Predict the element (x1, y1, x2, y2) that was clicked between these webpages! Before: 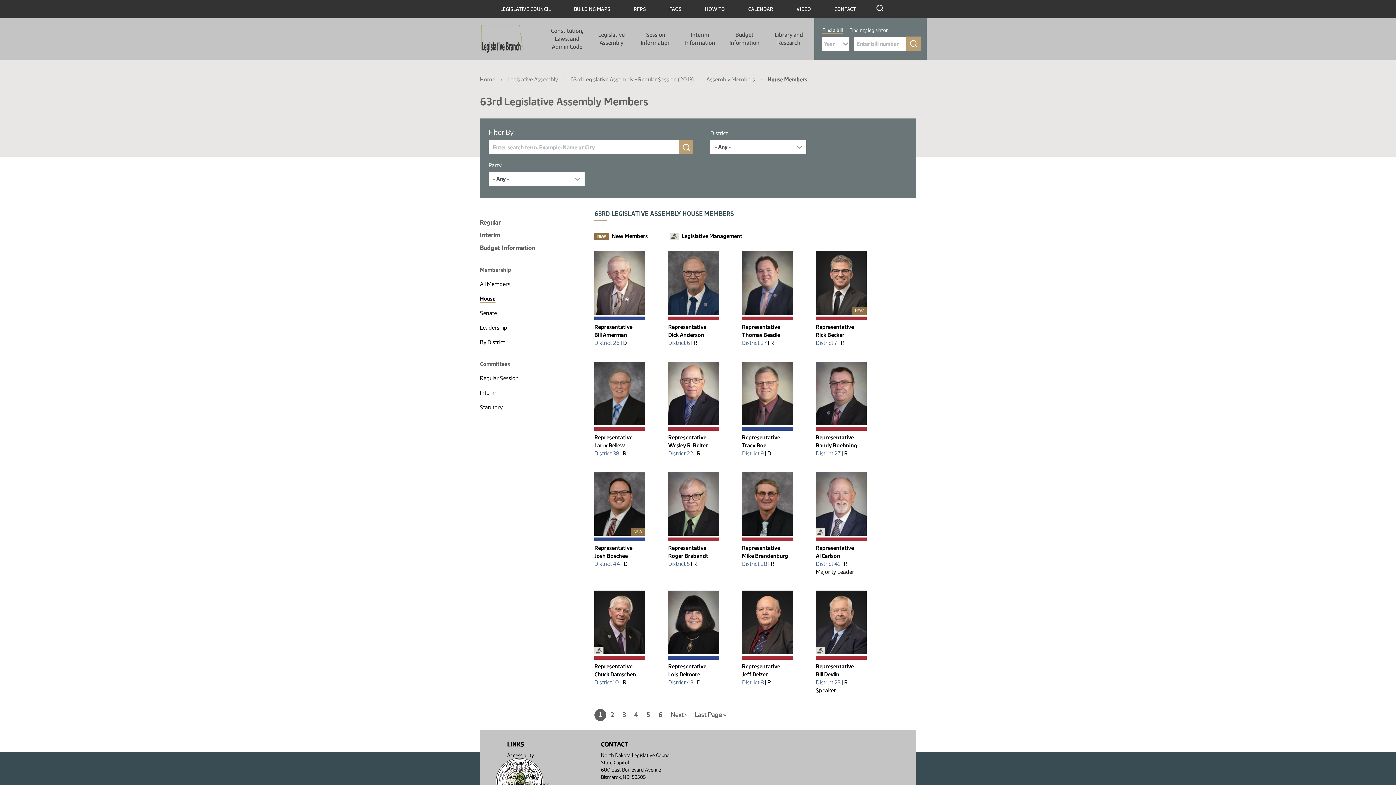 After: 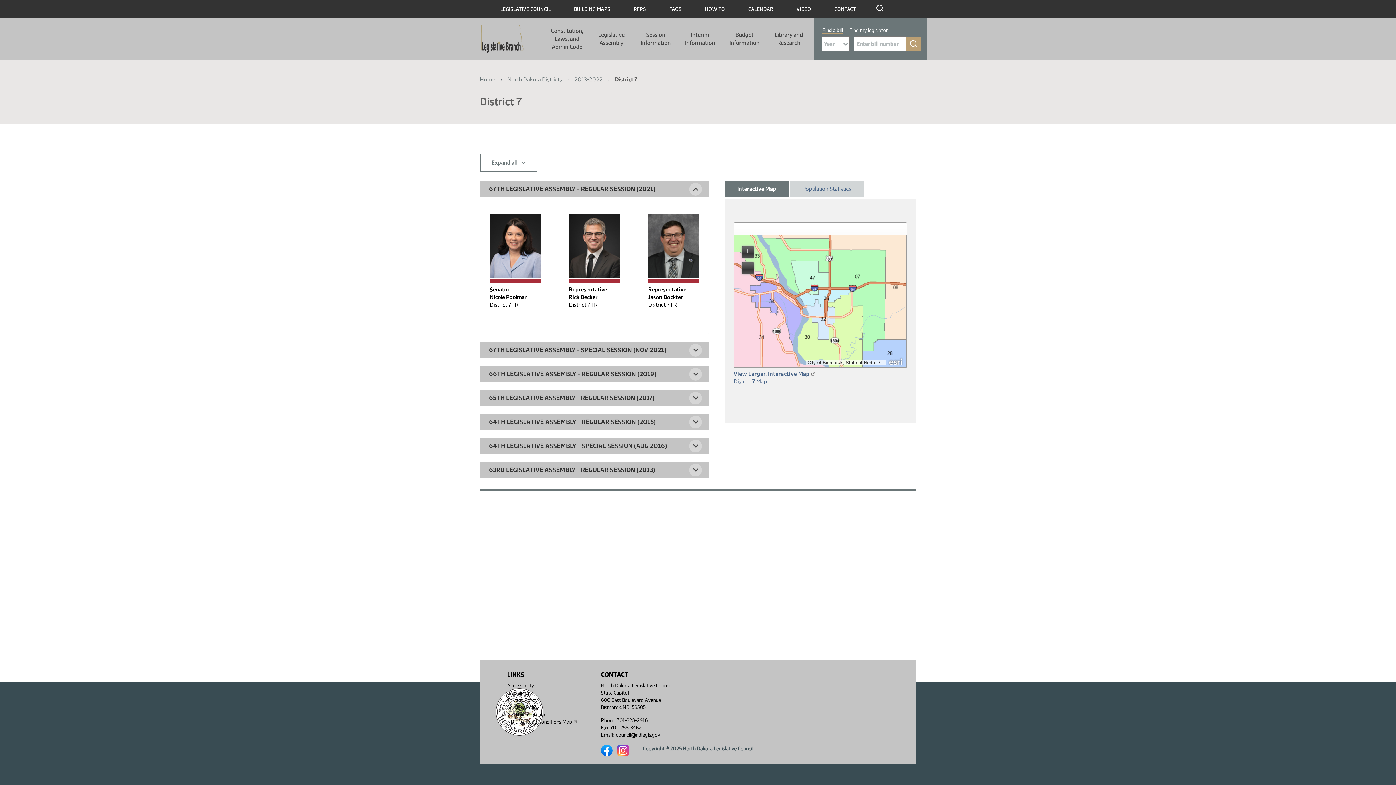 Action: bbox: (816, 339, 837, 346) label: District 7